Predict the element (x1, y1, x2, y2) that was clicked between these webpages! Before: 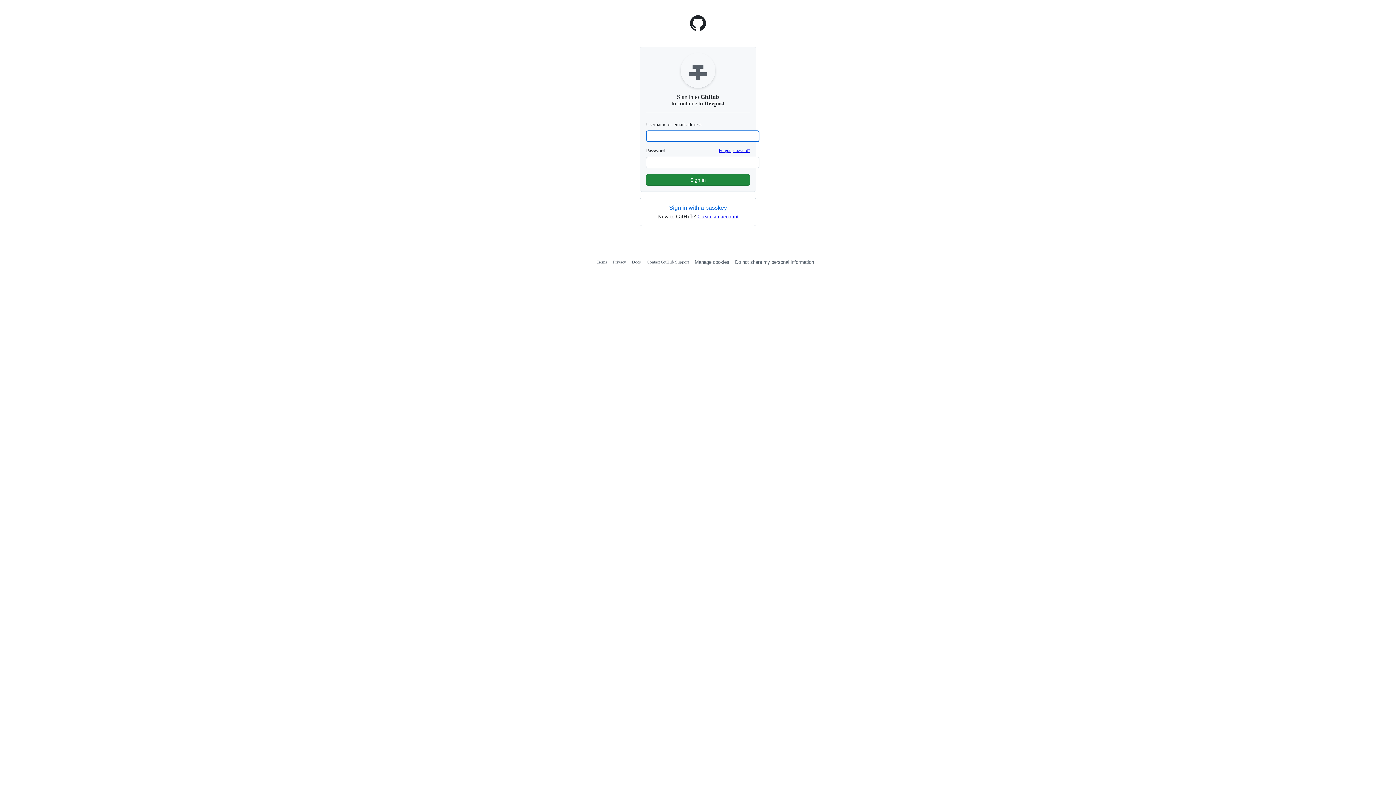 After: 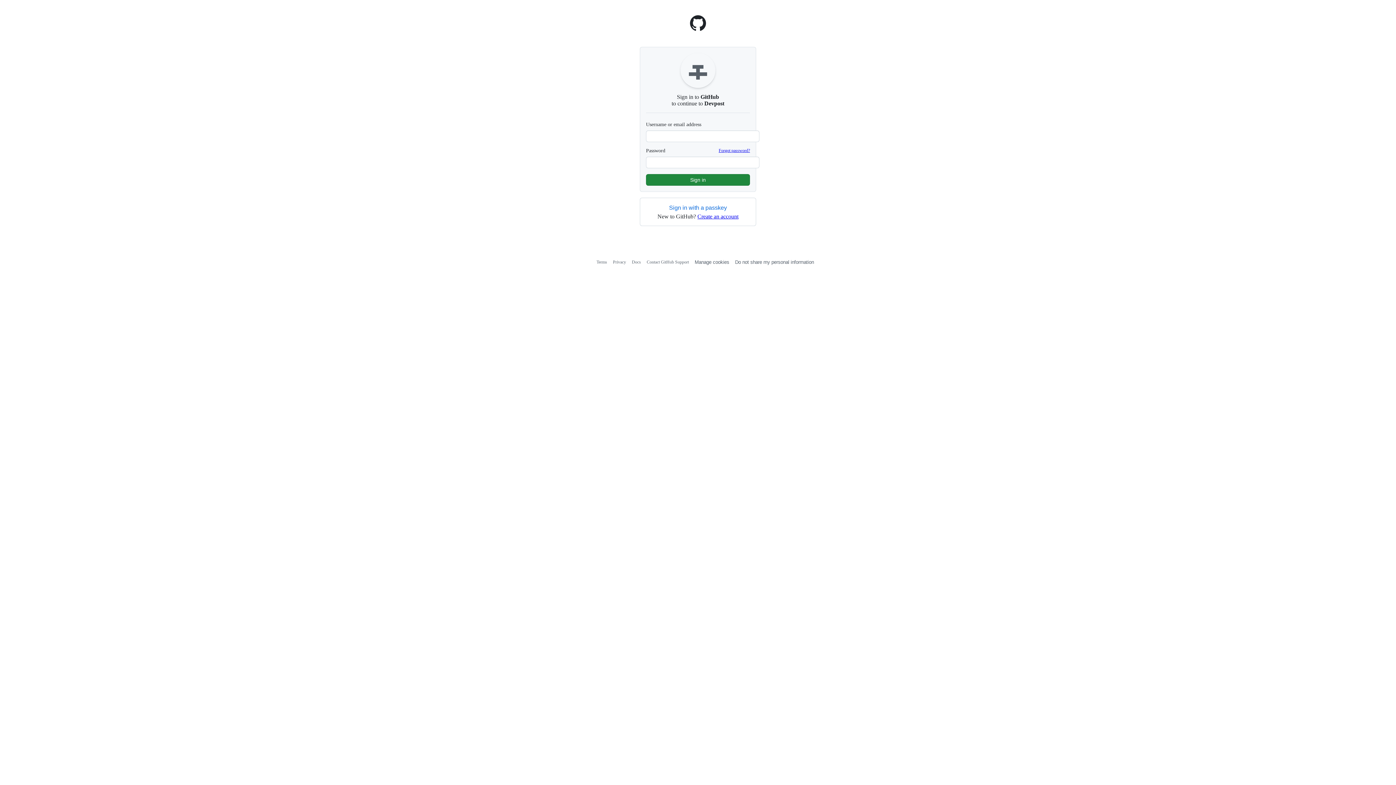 Action: label: Homepage bbox: (689, 25, 706, 32)